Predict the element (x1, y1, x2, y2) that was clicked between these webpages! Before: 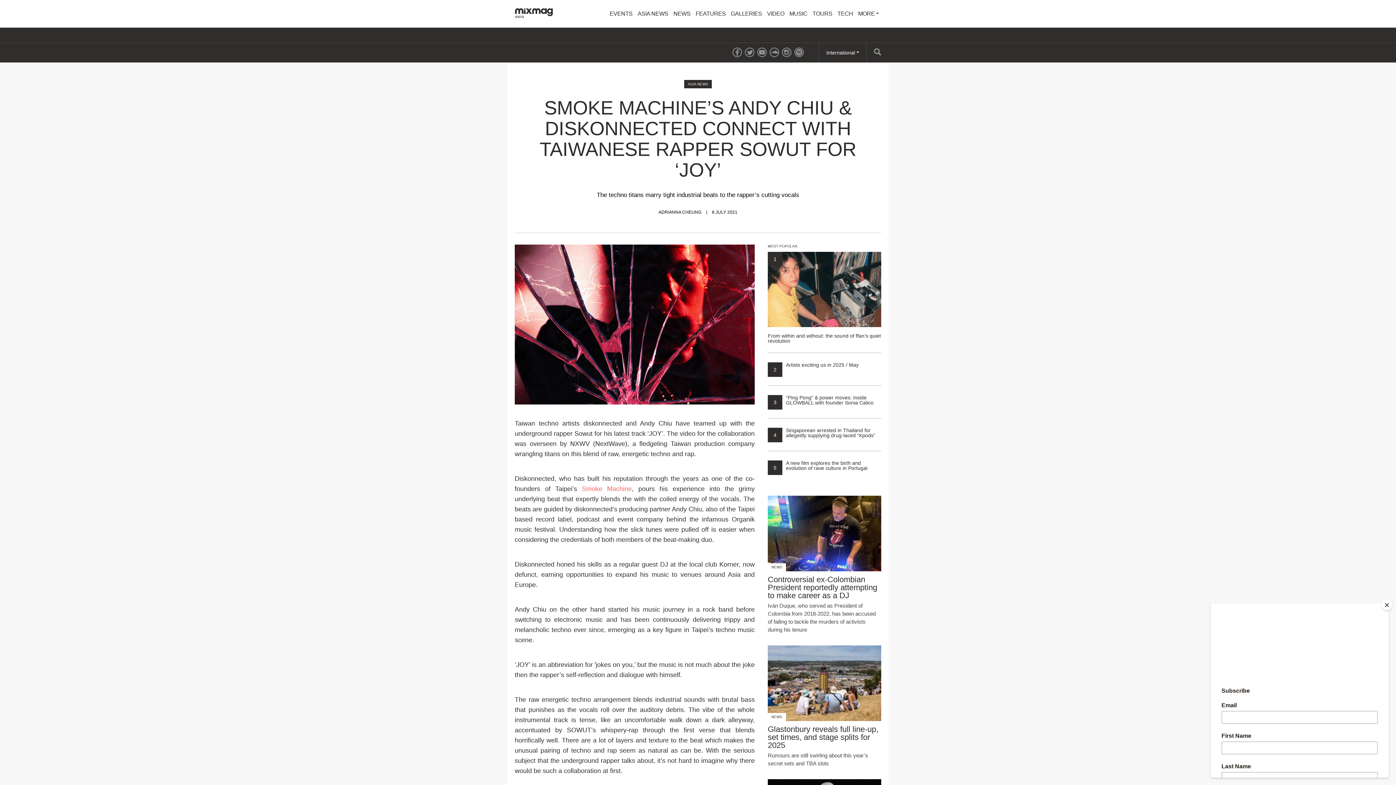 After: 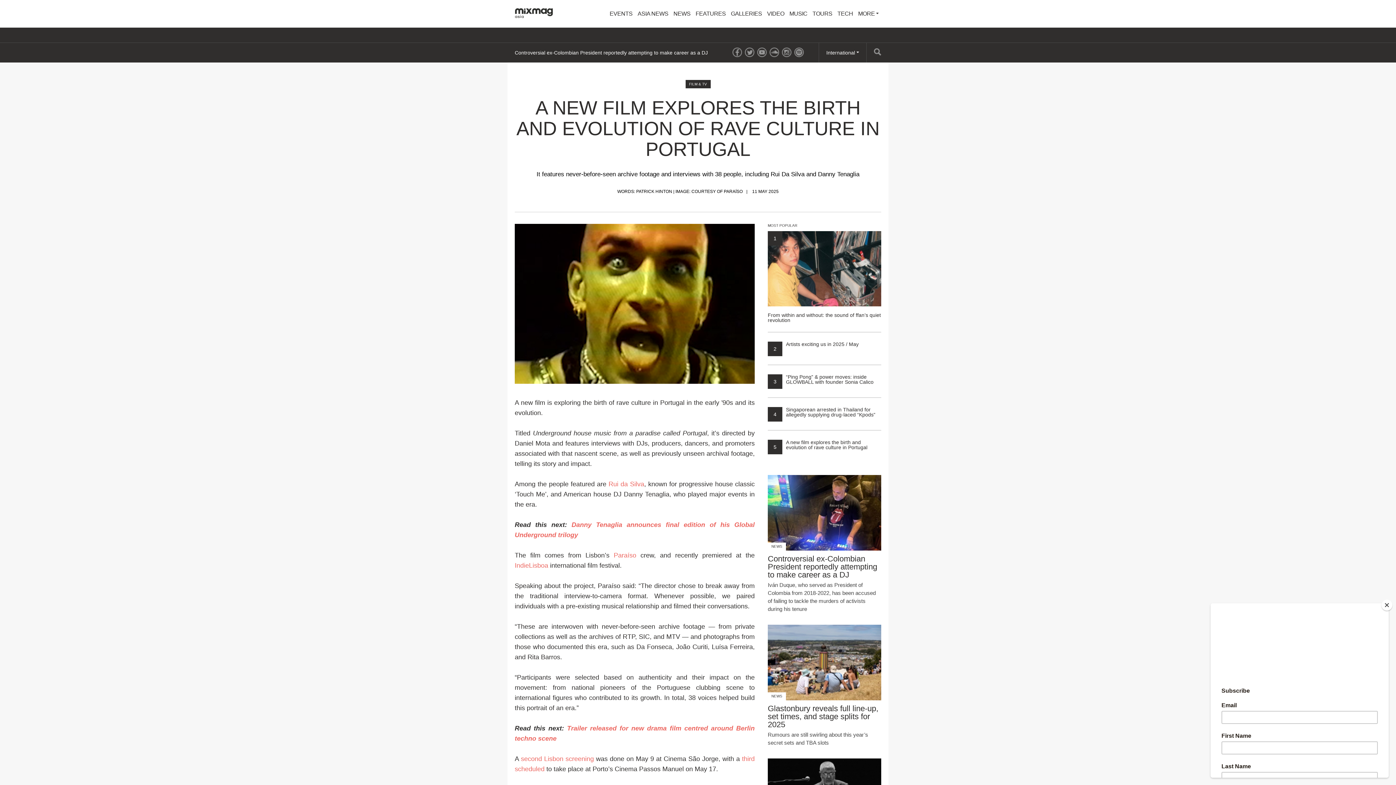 Action: bbox: (768, 460, 881, 470) label: 5
A new film explores the birth and evolution of rave culture in Portugal